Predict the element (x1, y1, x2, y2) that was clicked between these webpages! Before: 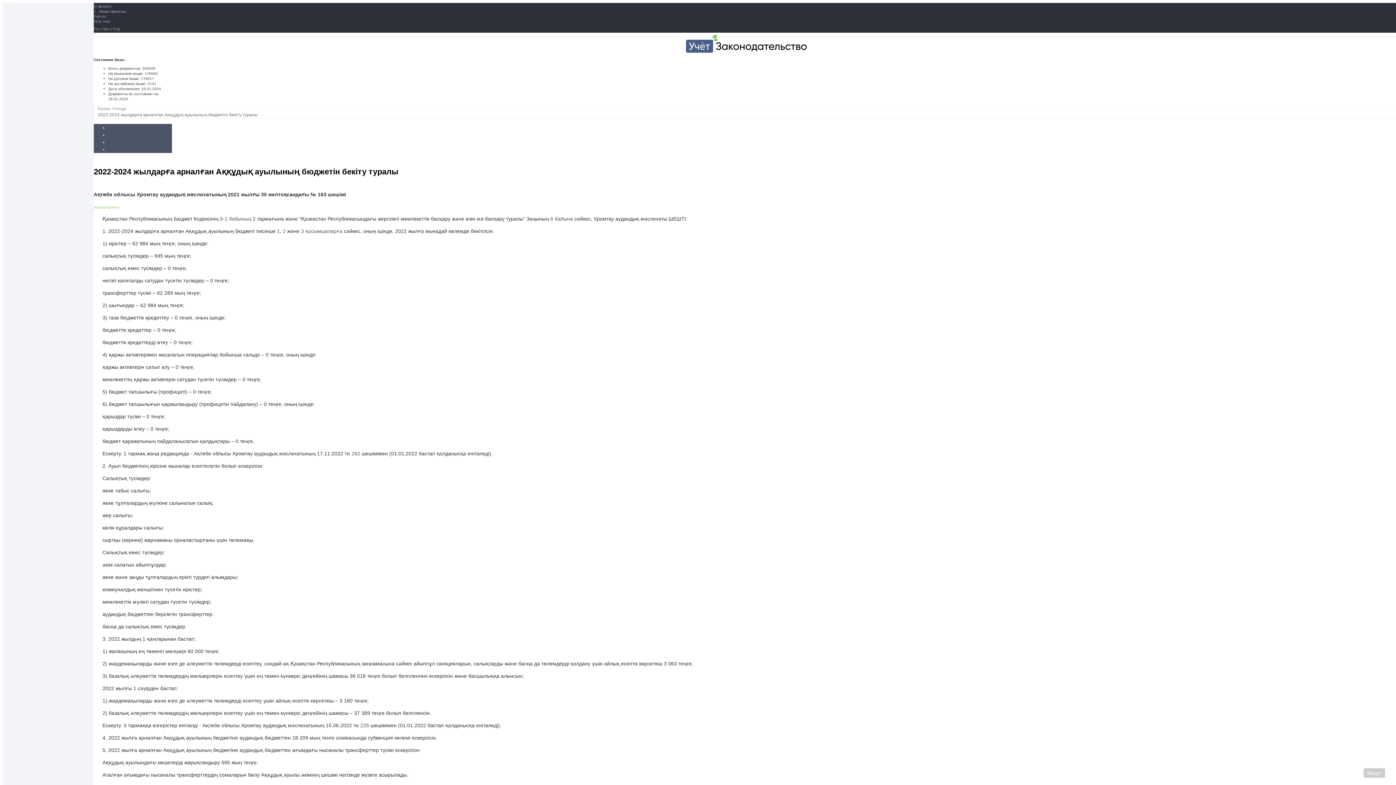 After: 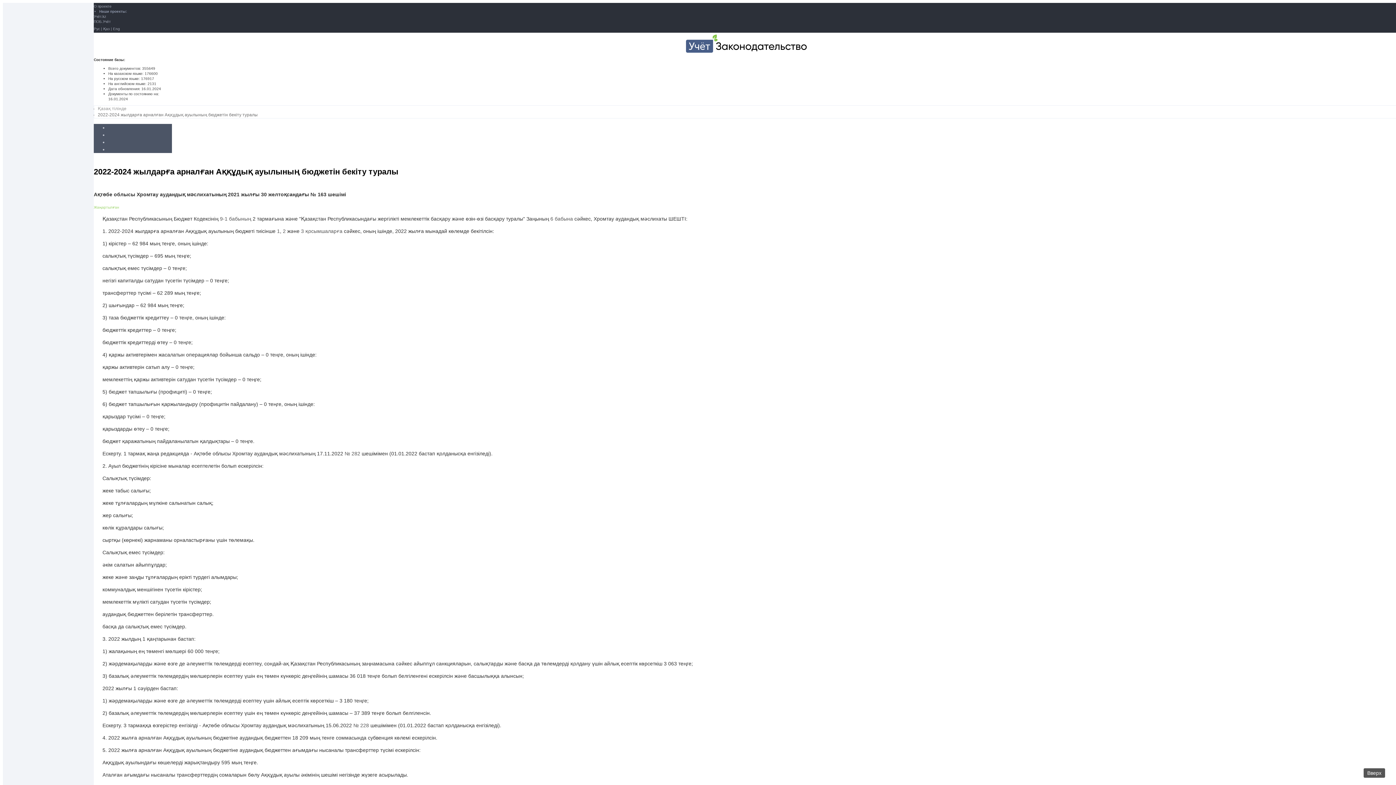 Action: label: Вверх bbox: (1364, 768, 1385, 778)